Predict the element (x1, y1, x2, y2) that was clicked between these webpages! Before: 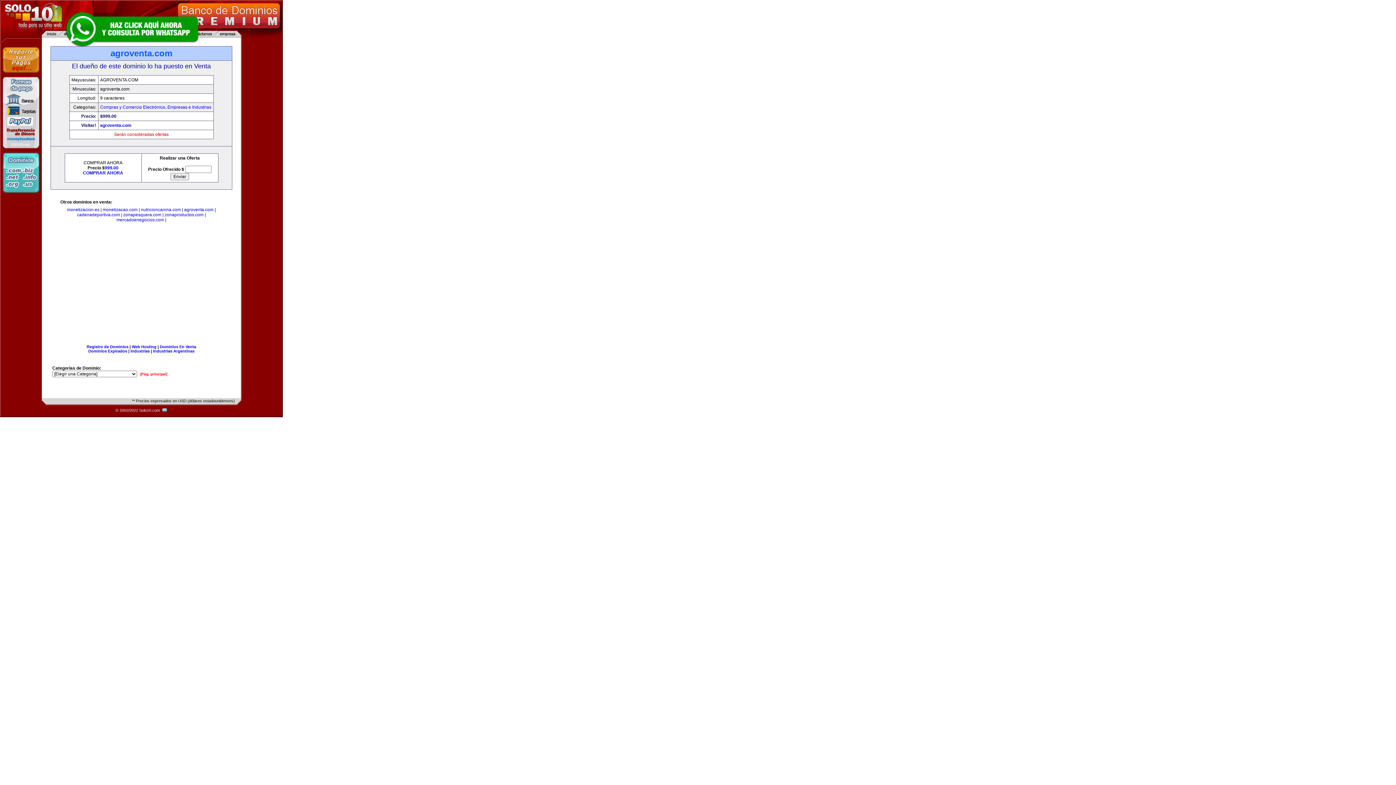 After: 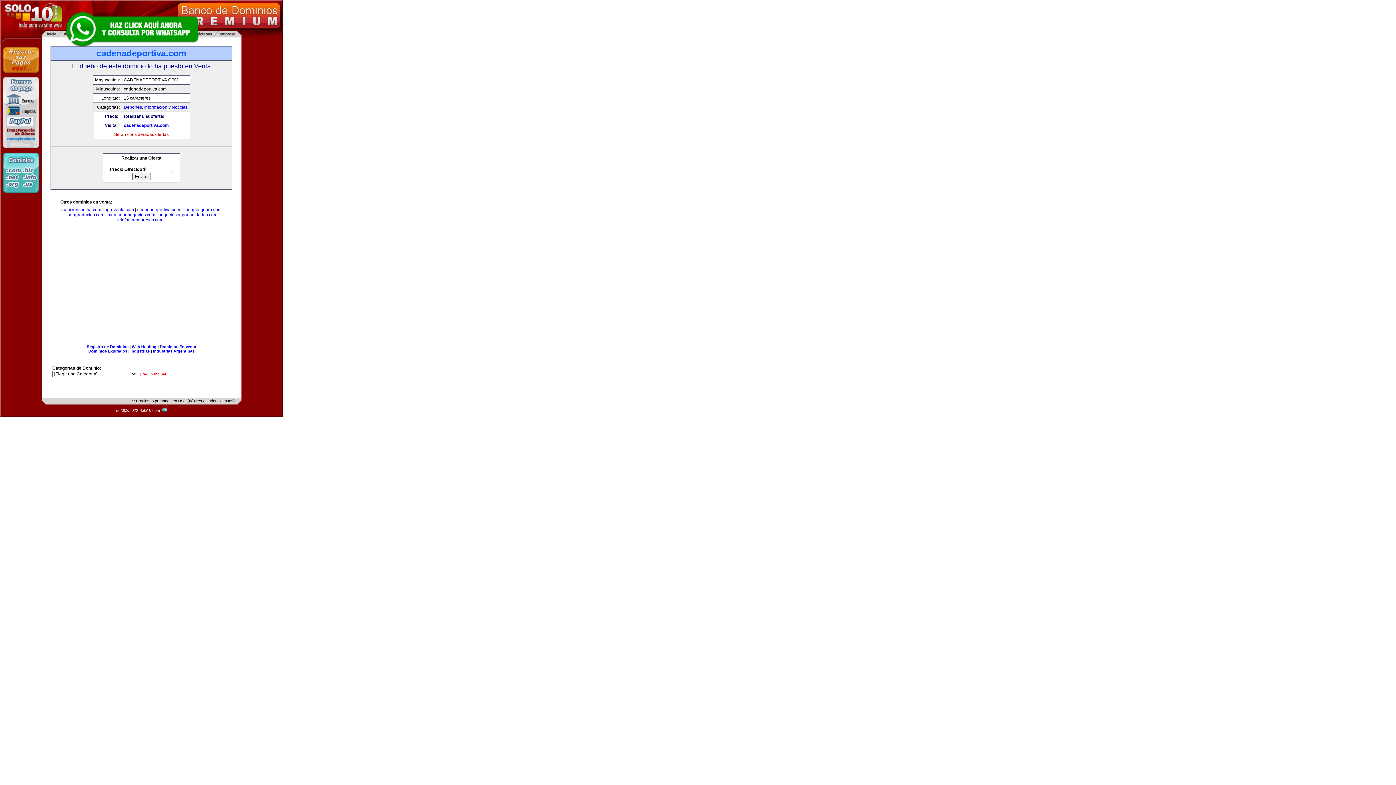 Action: bbox: (77, 212, 120, 217) label: cadenadeportiva.com